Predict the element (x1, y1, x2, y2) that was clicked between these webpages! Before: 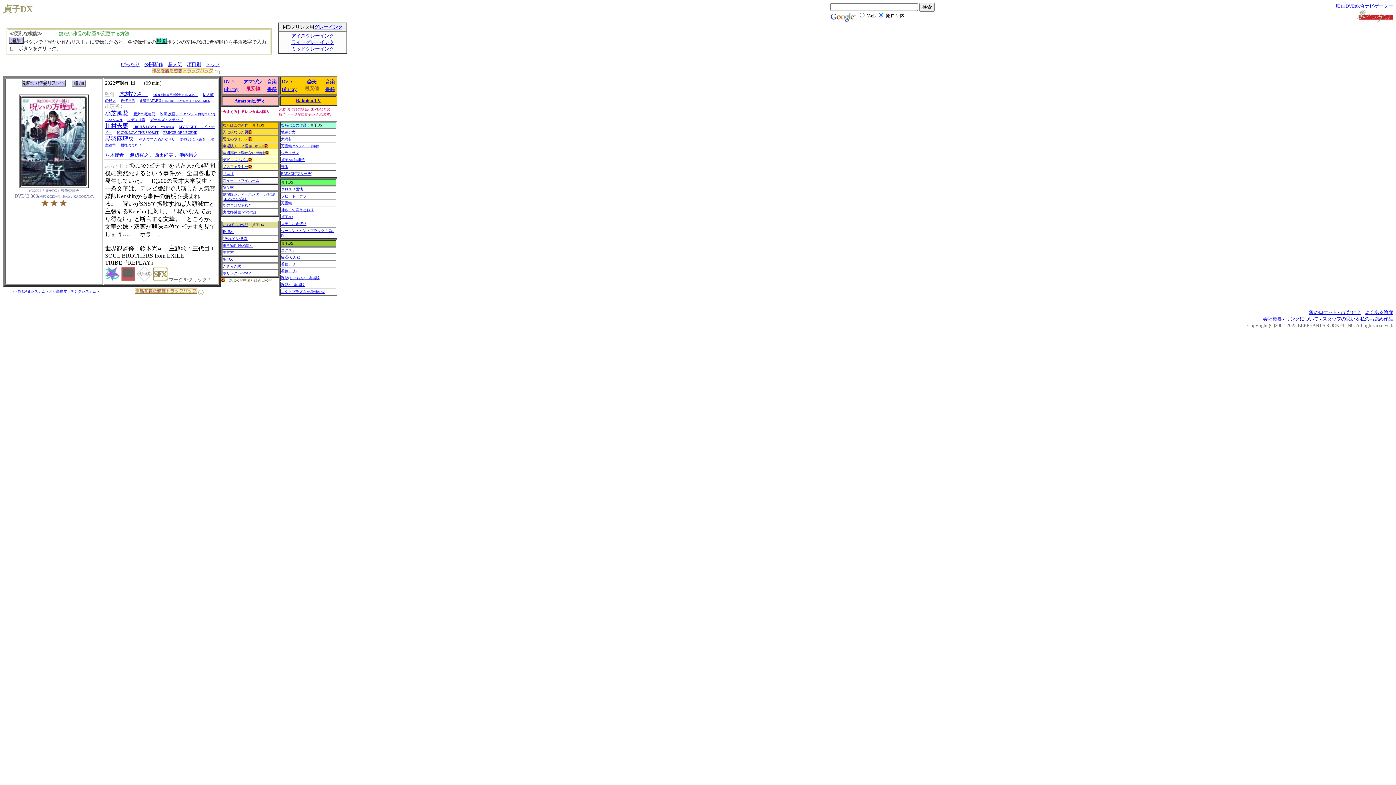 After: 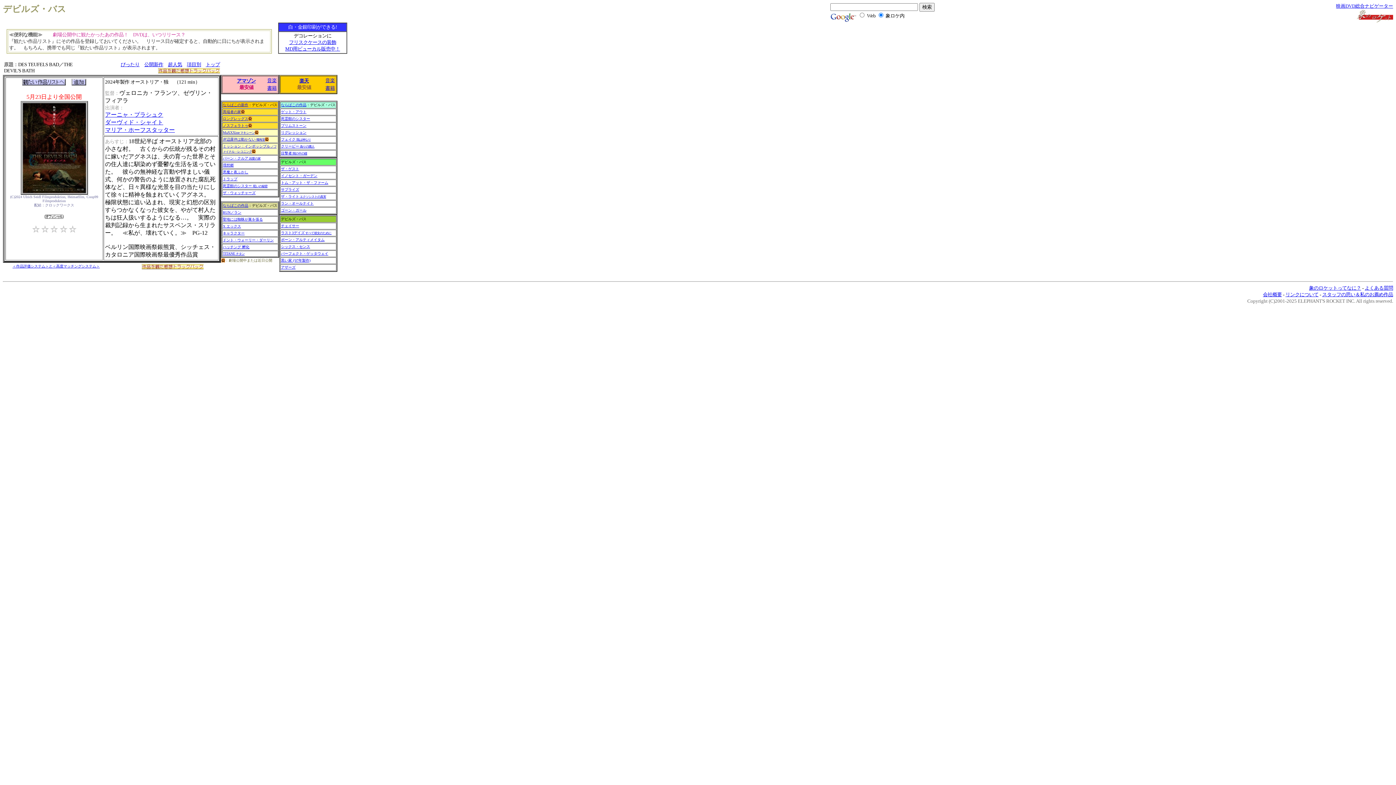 Action: bbox: (222, 157, 248, 161) label: デビルズ・バス